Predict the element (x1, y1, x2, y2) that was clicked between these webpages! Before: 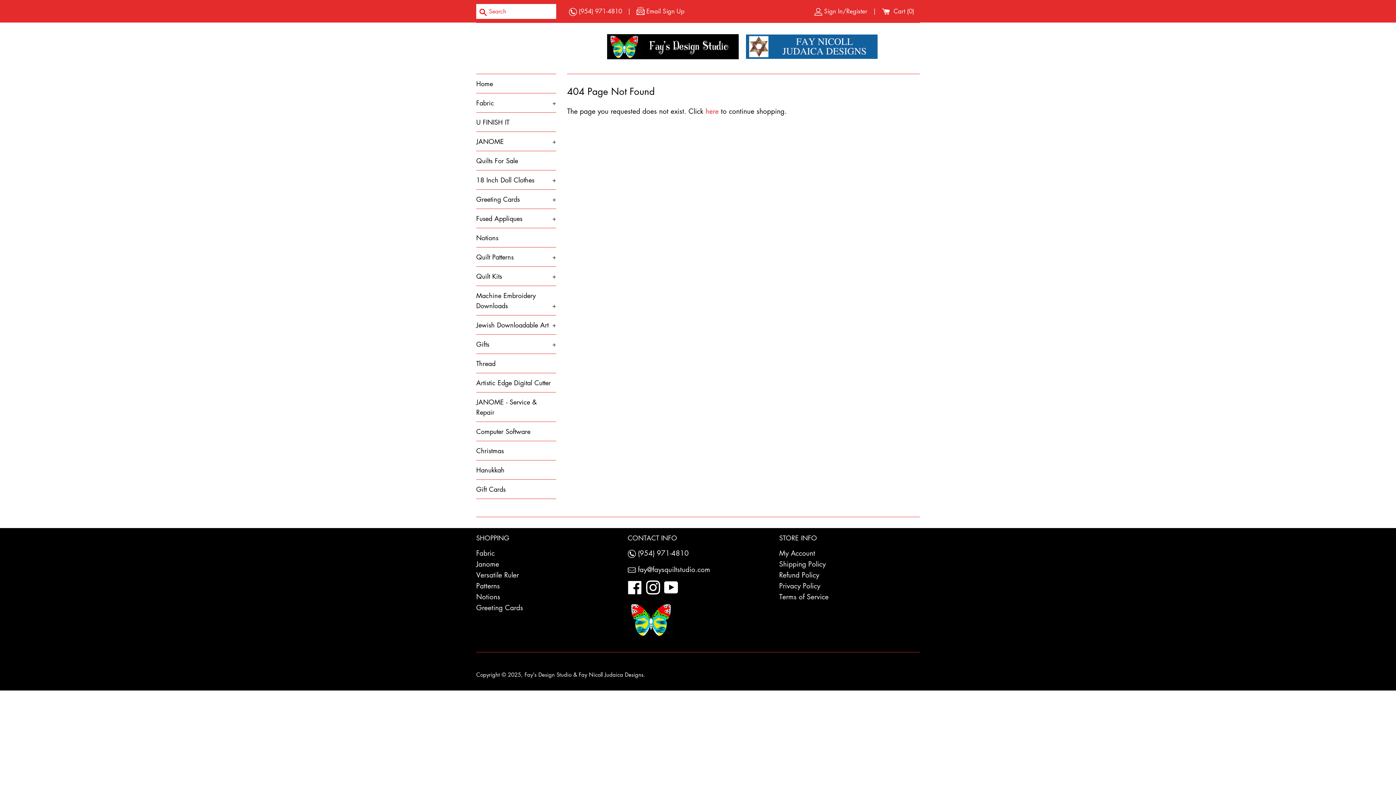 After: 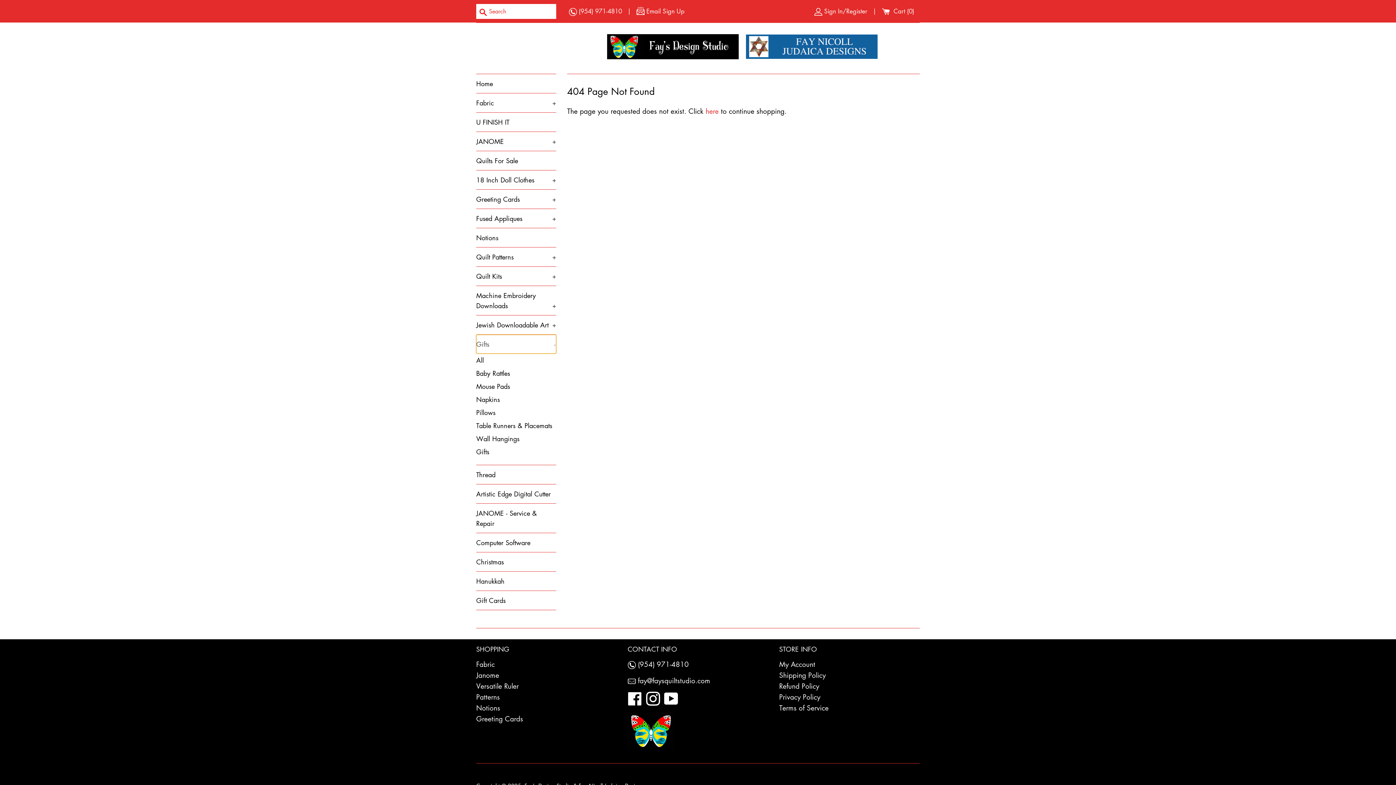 Action: bbox: (476, 334, 556, 353) label: Gifts
+